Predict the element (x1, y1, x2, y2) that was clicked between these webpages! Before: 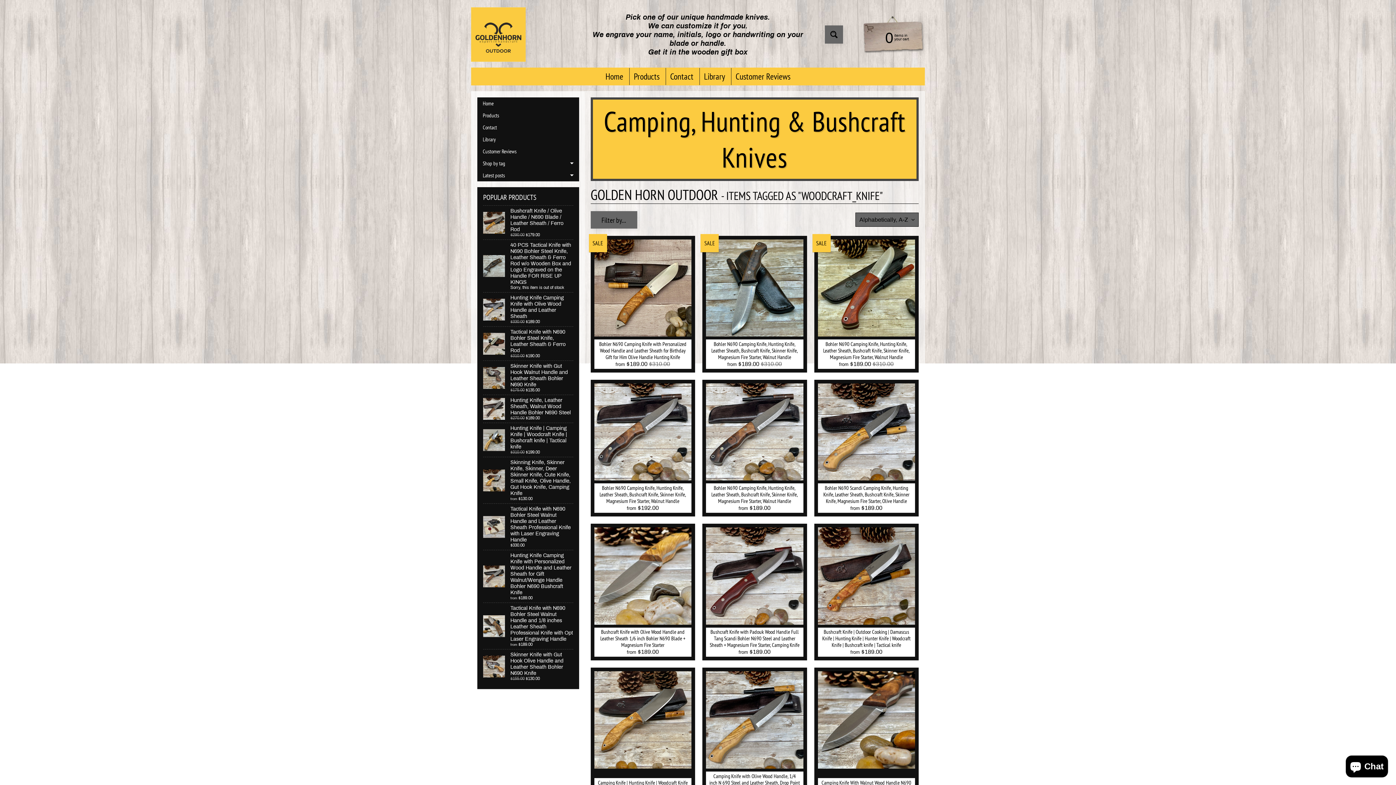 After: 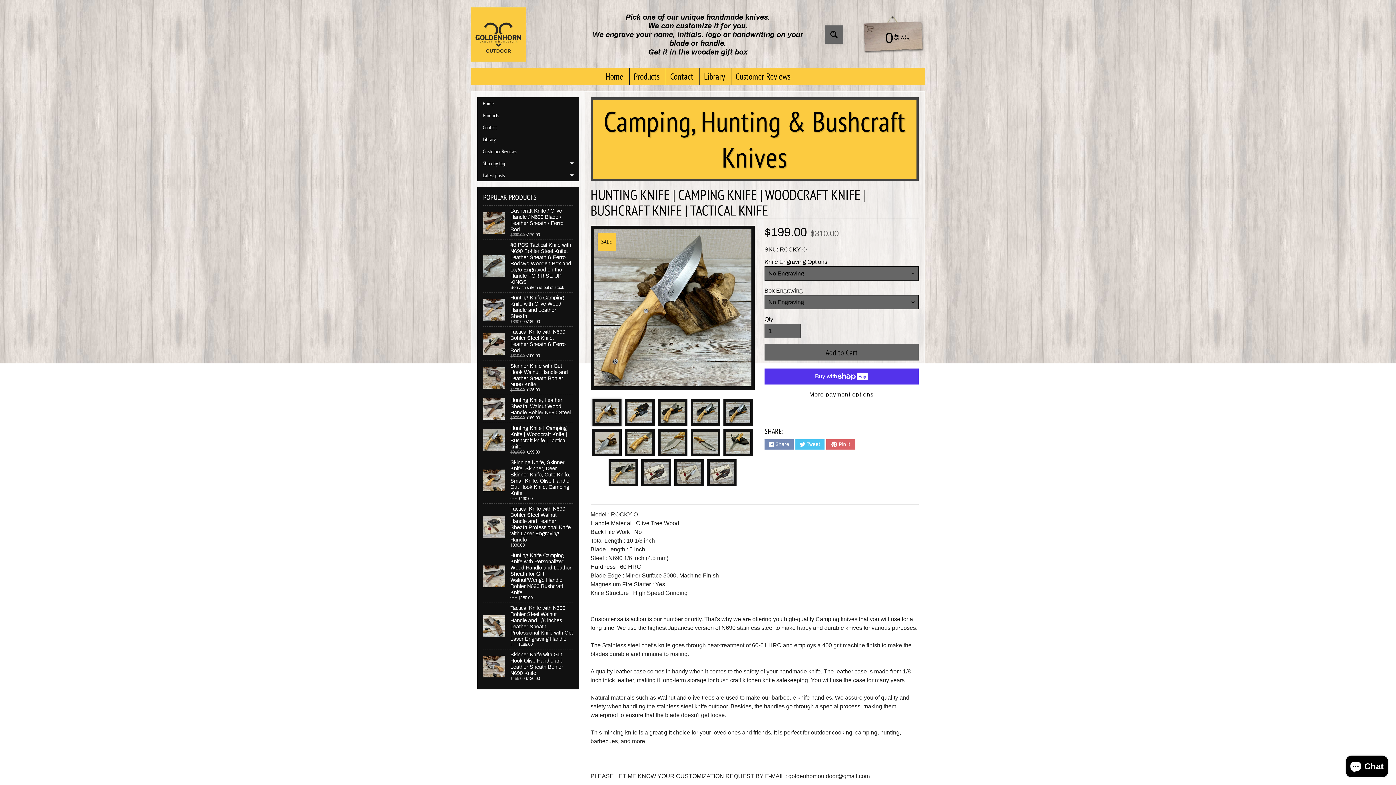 Action: bbox: (483, 423, 573, 457) label: Hunting Knife | Camping Knife | Woodcraft Knife | Bushcraft knife | Tactical knife
$310.00 $199.00